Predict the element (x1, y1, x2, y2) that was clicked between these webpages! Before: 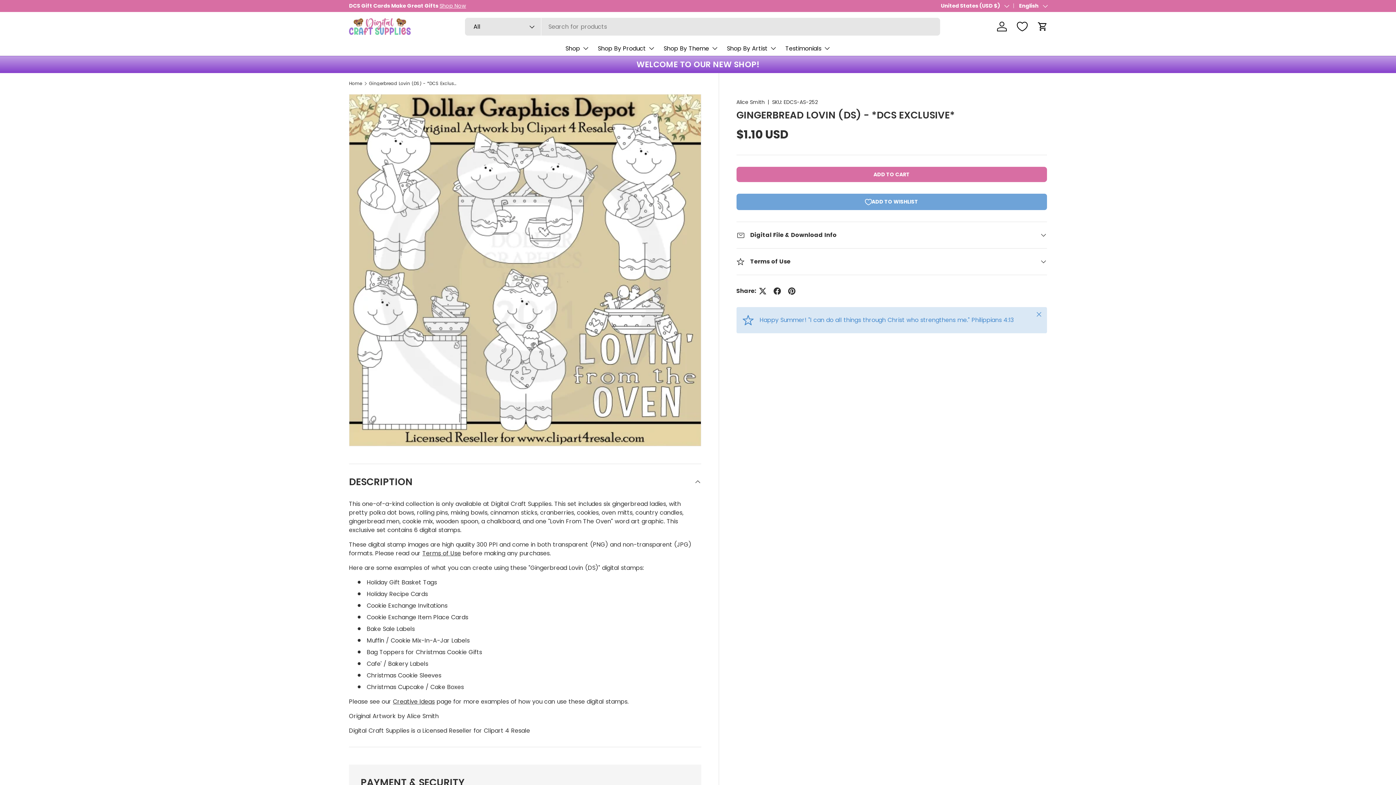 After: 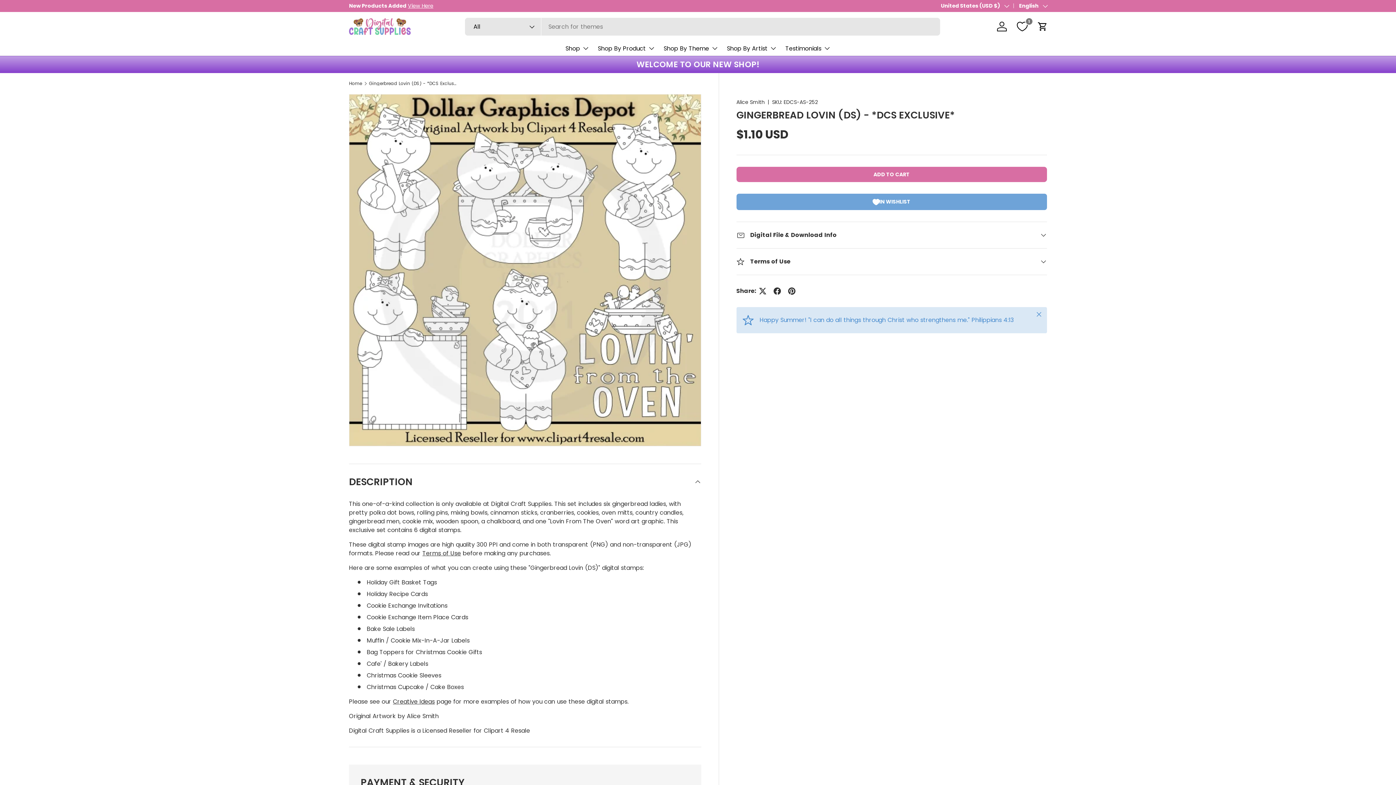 Action: label: Add to Wishlist bbox: (736, 193, 1047, 210)